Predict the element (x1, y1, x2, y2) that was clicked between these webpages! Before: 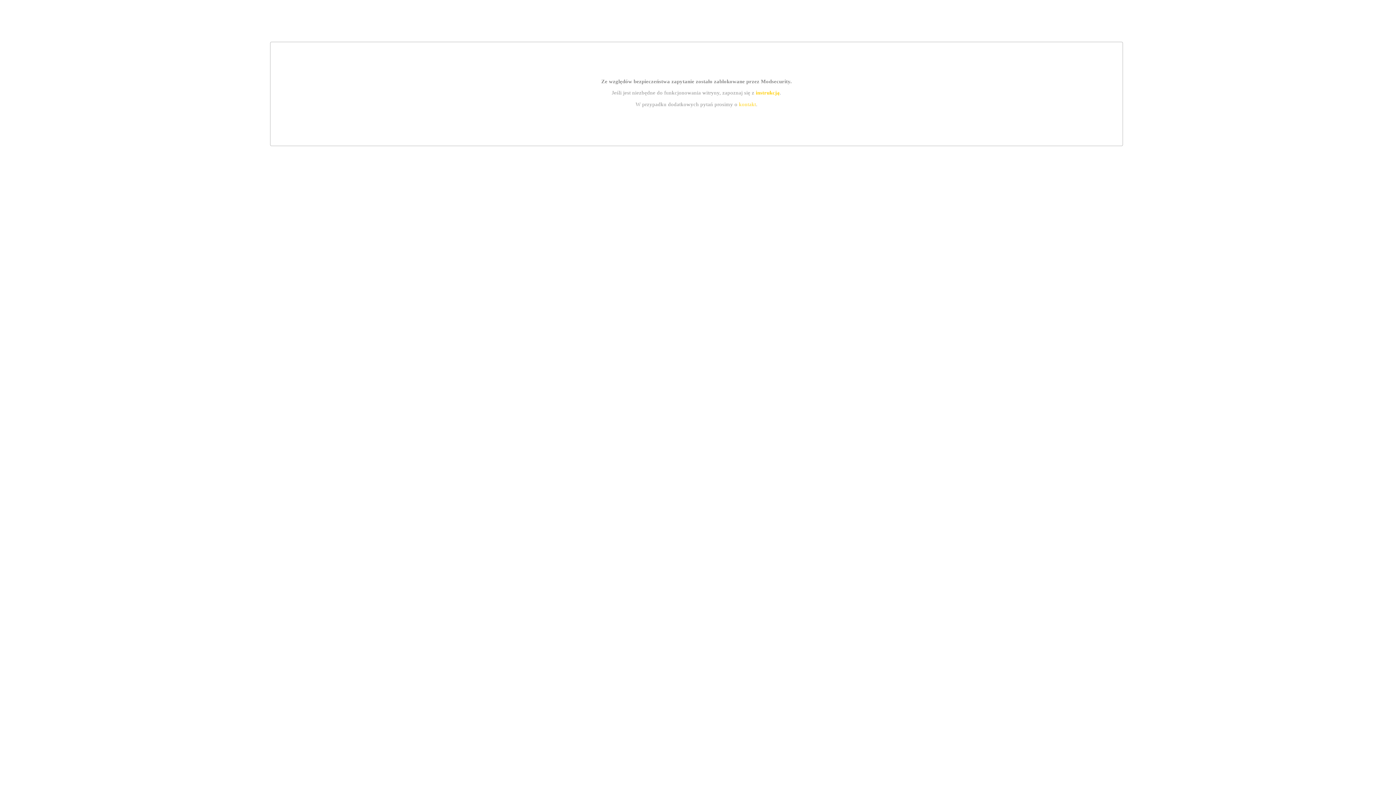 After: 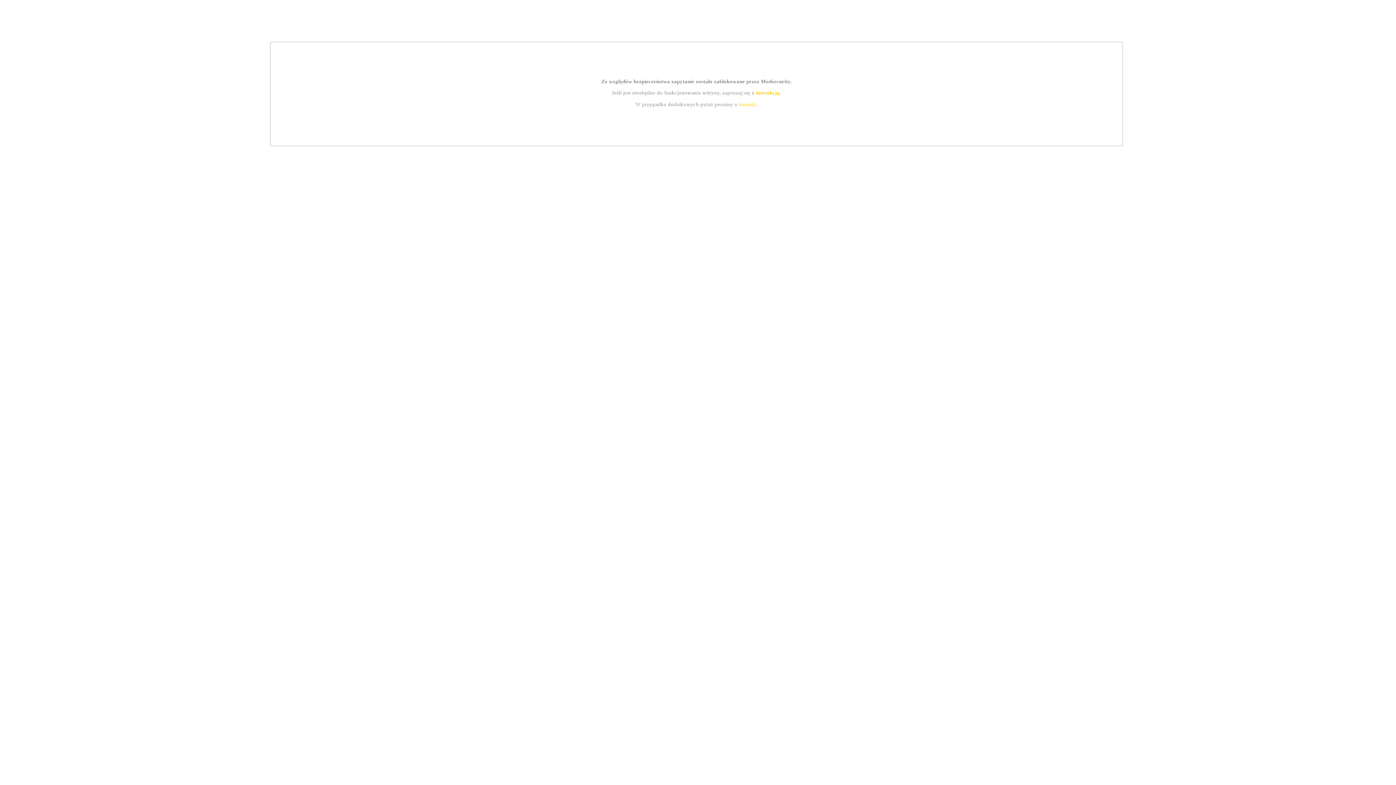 Action: bbox: (739, 101, 756, 107) label: kontakt